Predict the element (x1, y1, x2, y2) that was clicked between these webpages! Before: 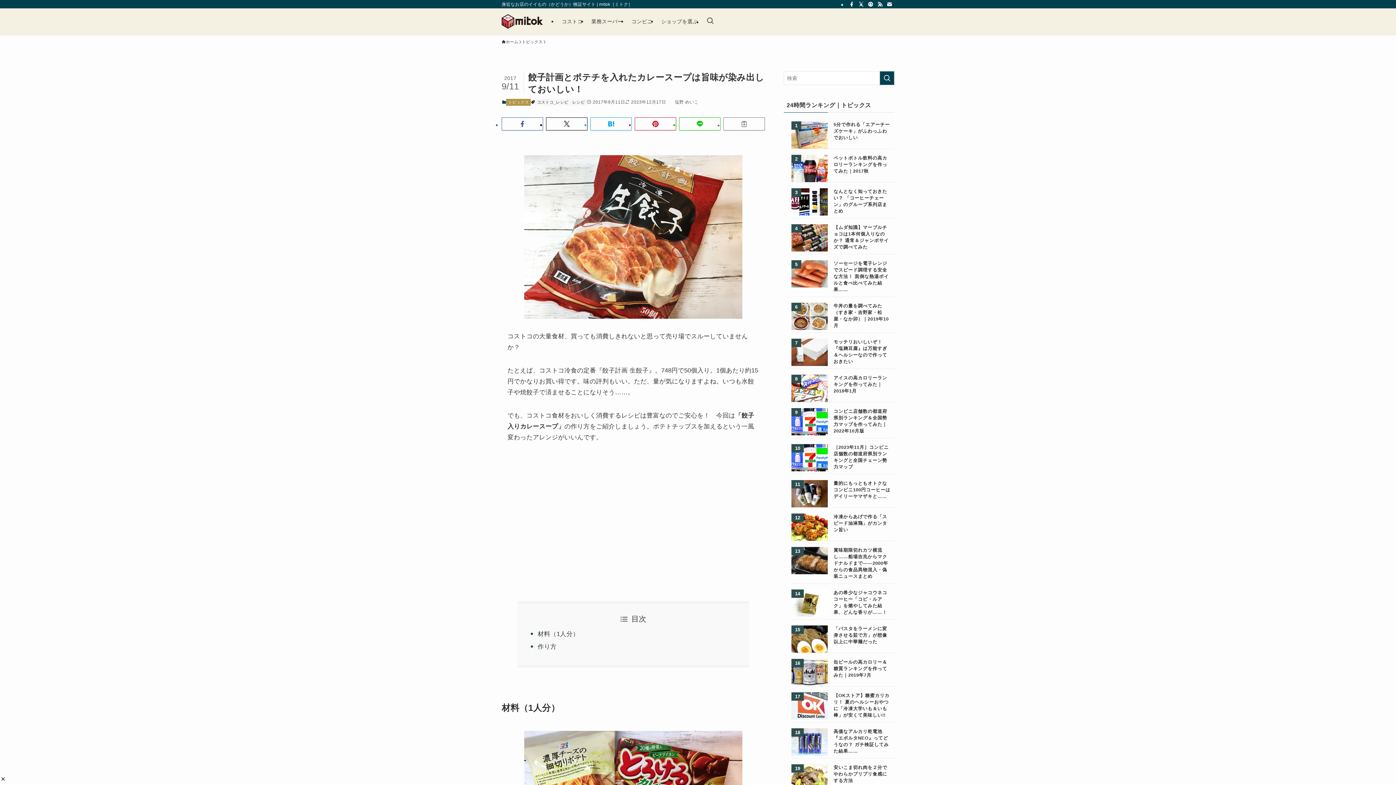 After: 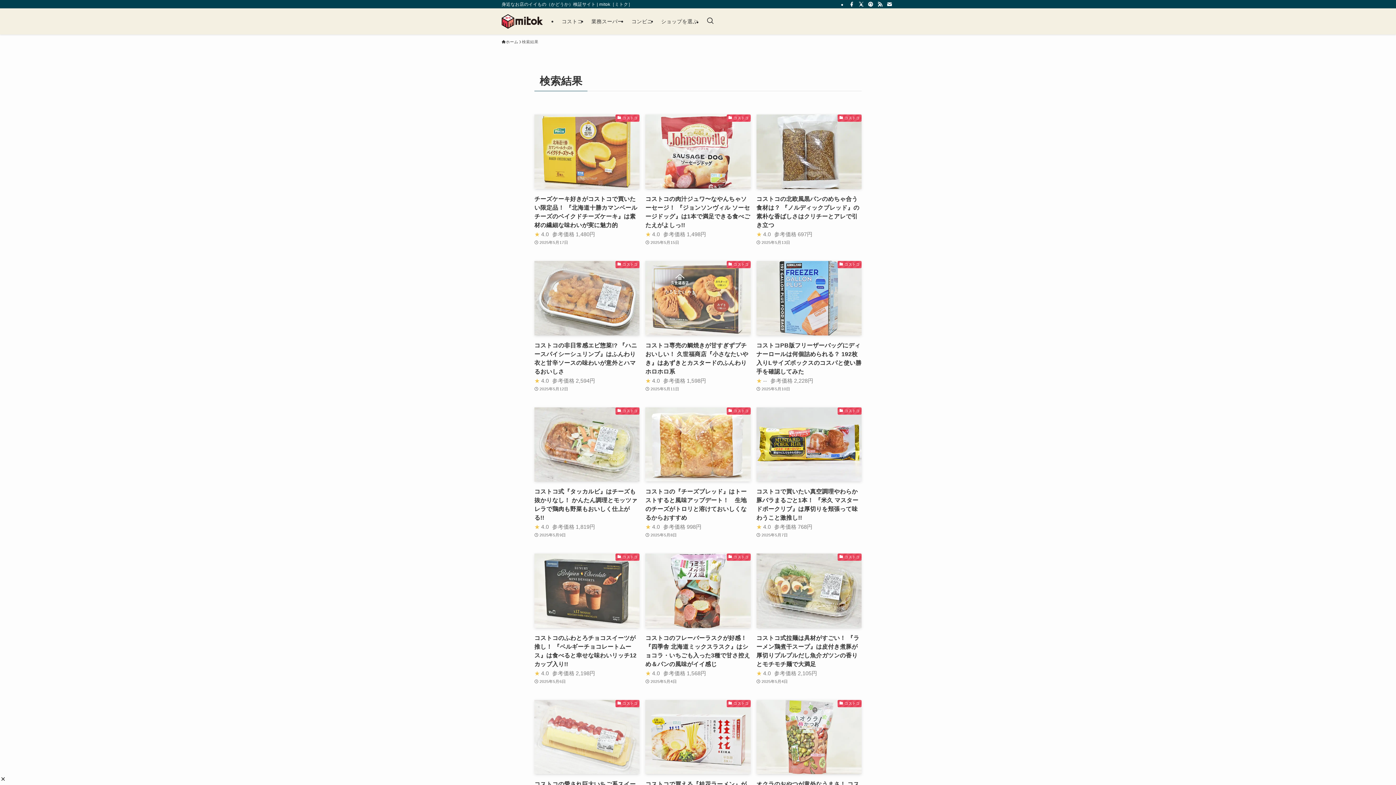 Action: label: 検索を実行する bbox: (880, 71, 894, 85)